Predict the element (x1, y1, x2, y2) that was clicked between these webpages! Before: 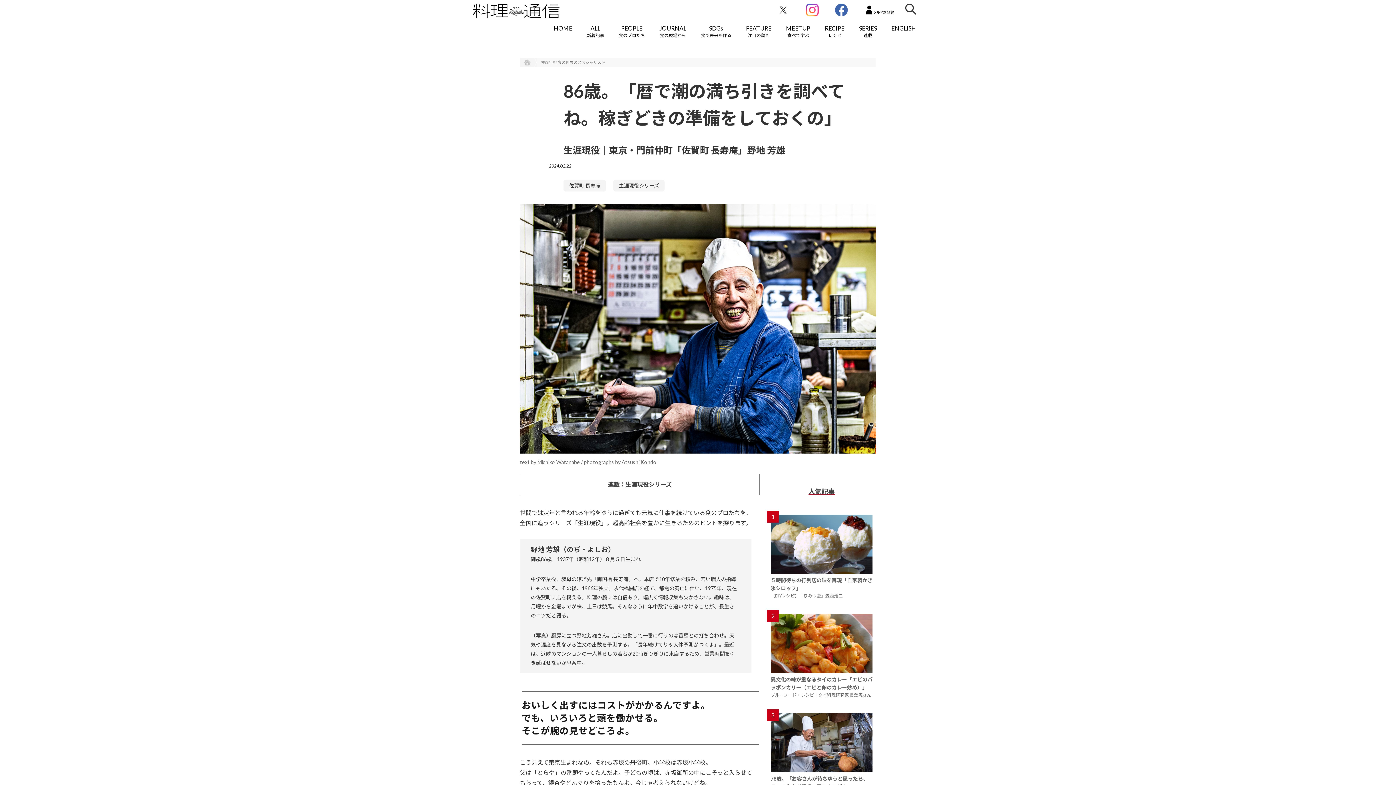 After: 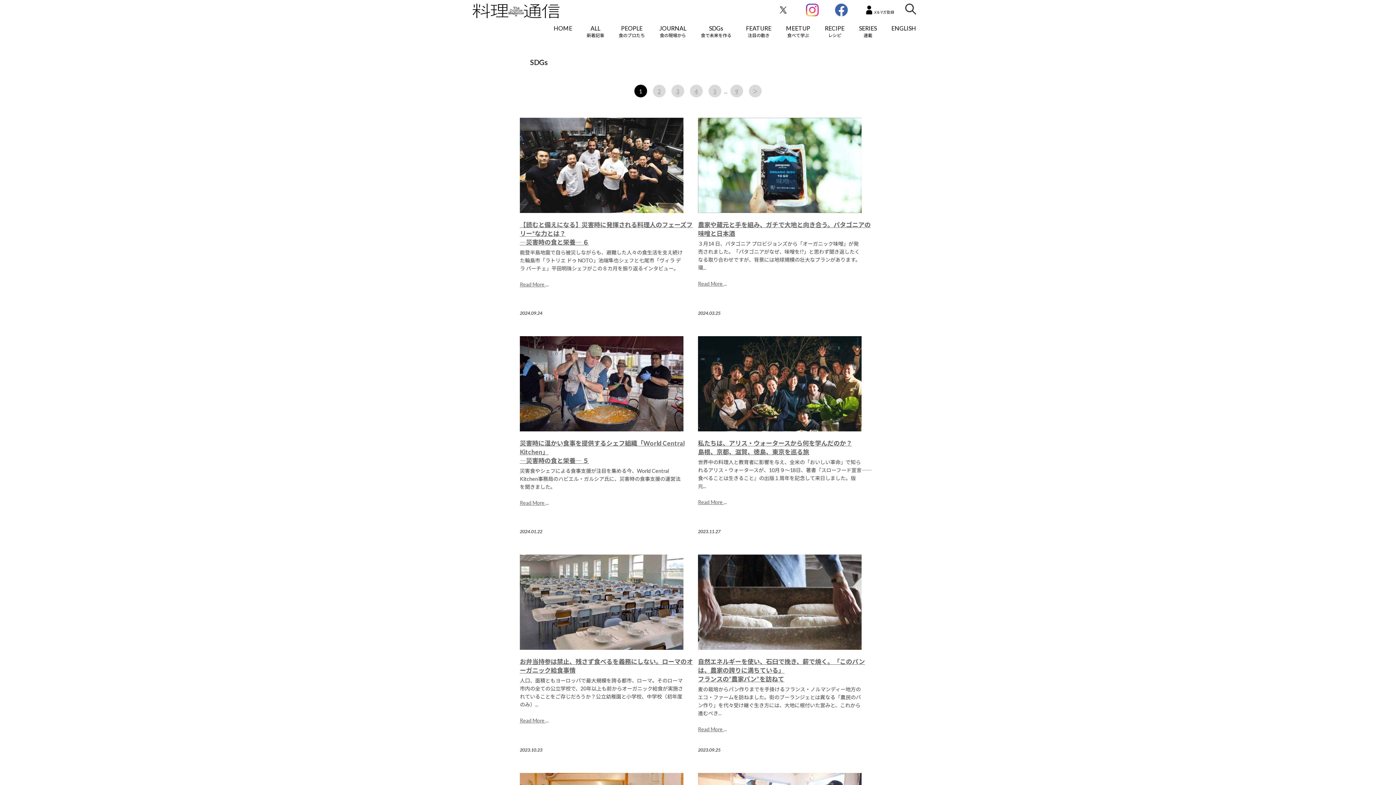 Action: bbox: (693, 21, 738, 41) label: SDGs
食で未来を作る